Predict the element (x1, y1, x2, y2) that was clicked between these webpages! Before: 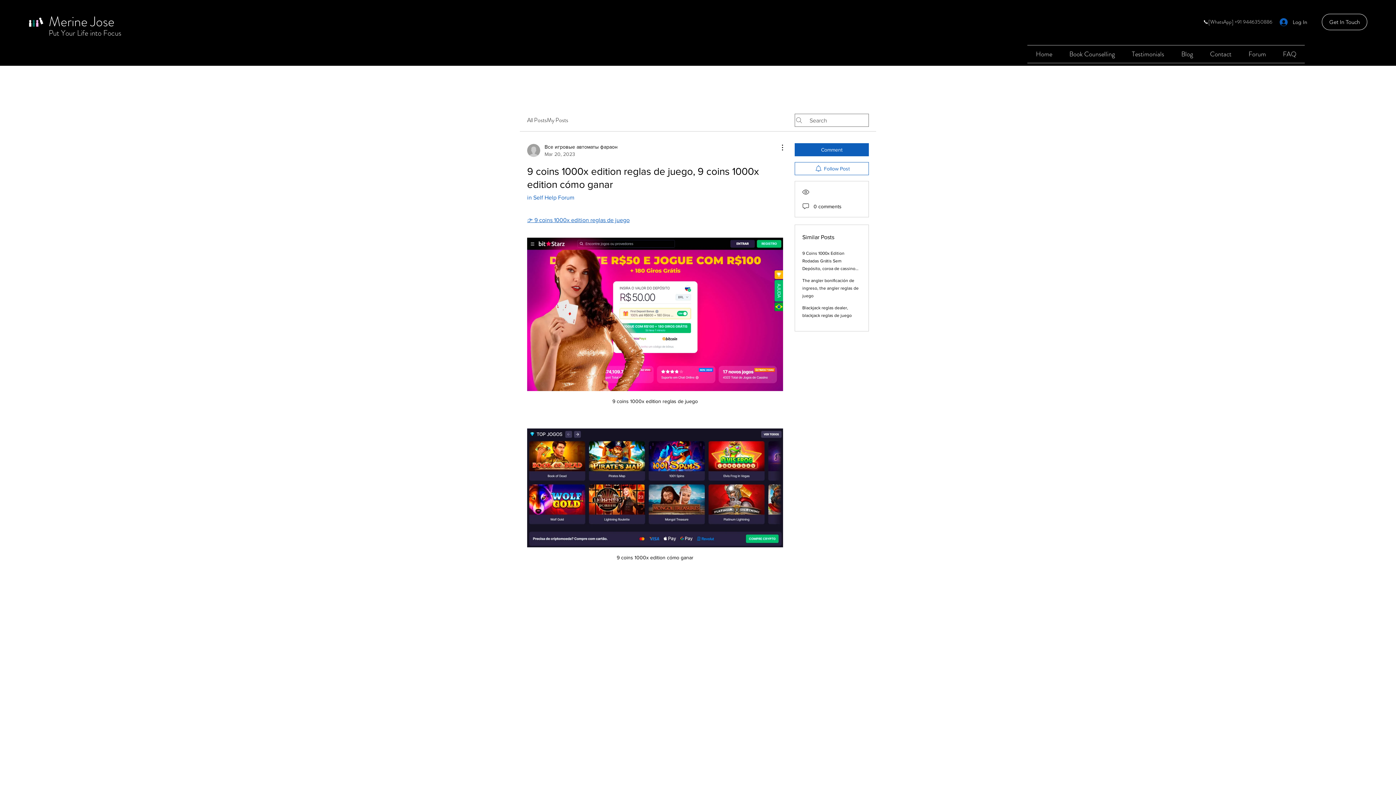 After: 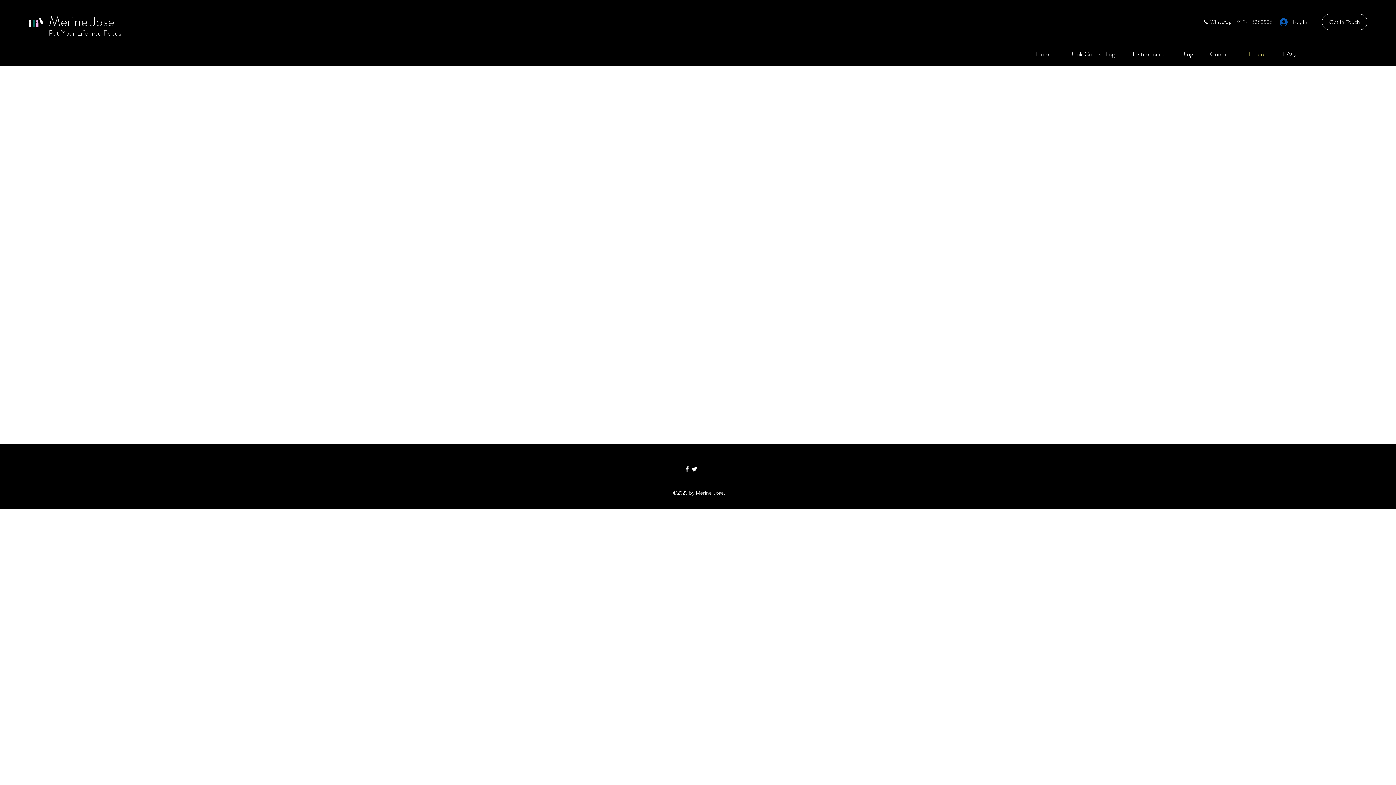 Action: bbox: (546, 116, 568, 124) label: My Posts